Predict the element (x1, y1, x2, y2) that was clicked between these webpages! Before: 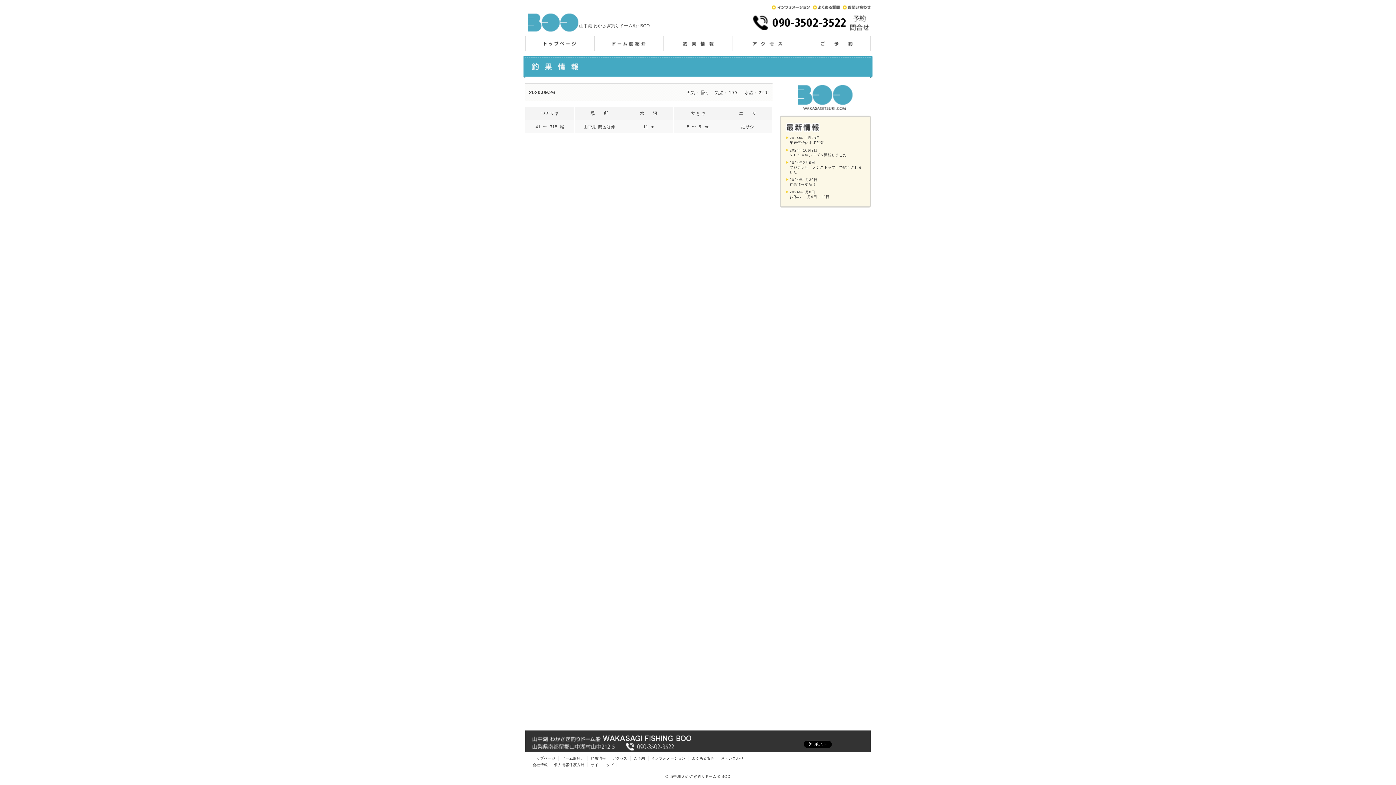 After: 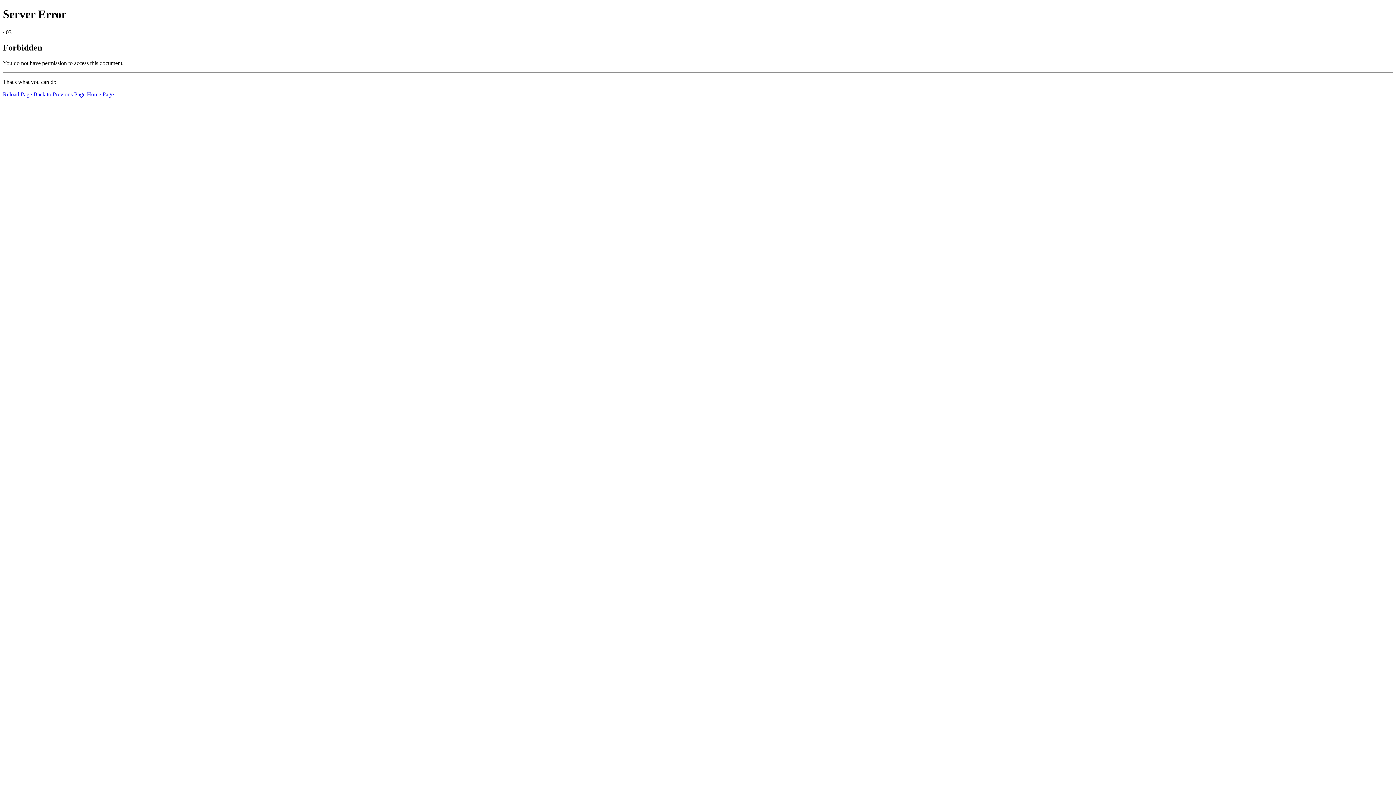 Action: bbox: (798, 106, 852, 111)